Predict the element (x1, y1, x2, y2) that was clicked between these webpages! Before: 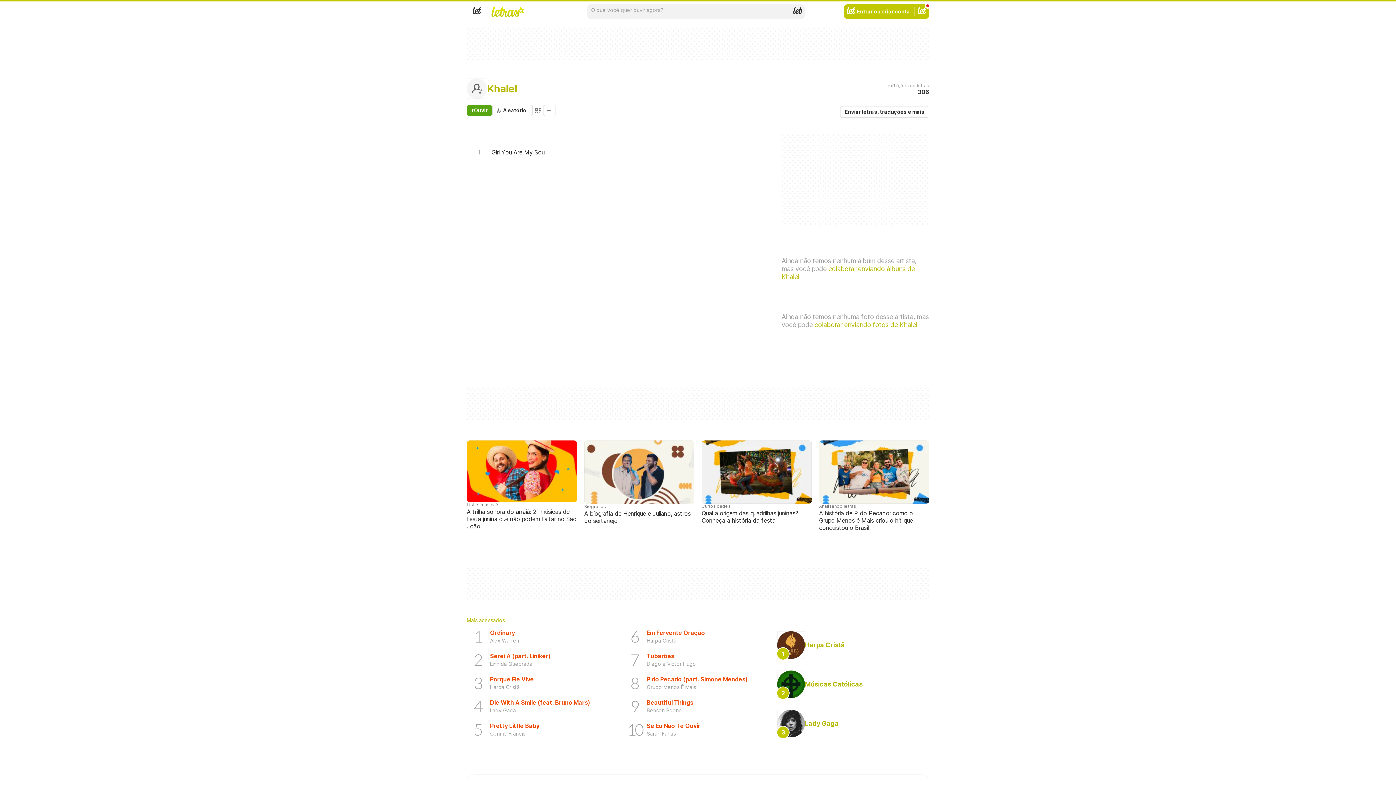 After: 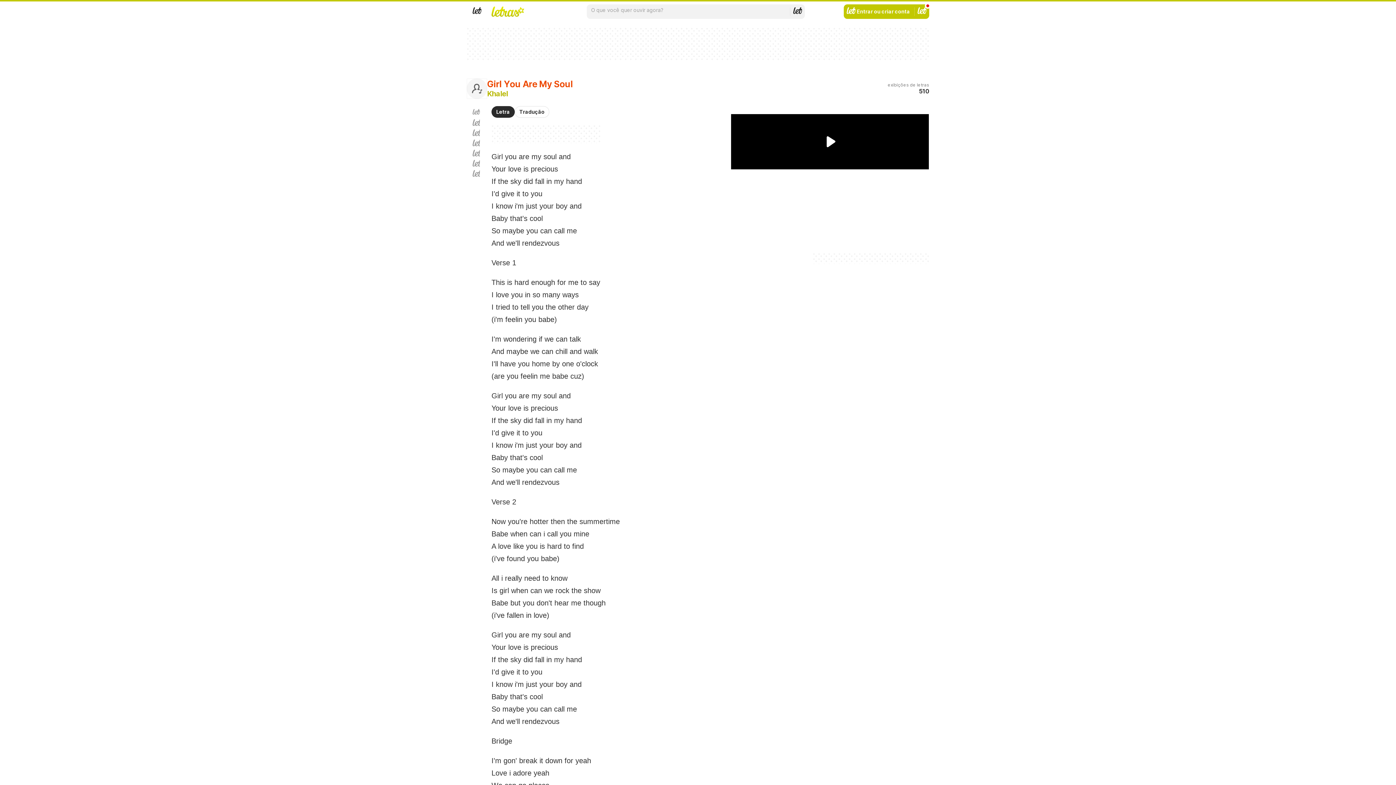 Action: label: Aleatório bbox: (492, 104, 532, 116)